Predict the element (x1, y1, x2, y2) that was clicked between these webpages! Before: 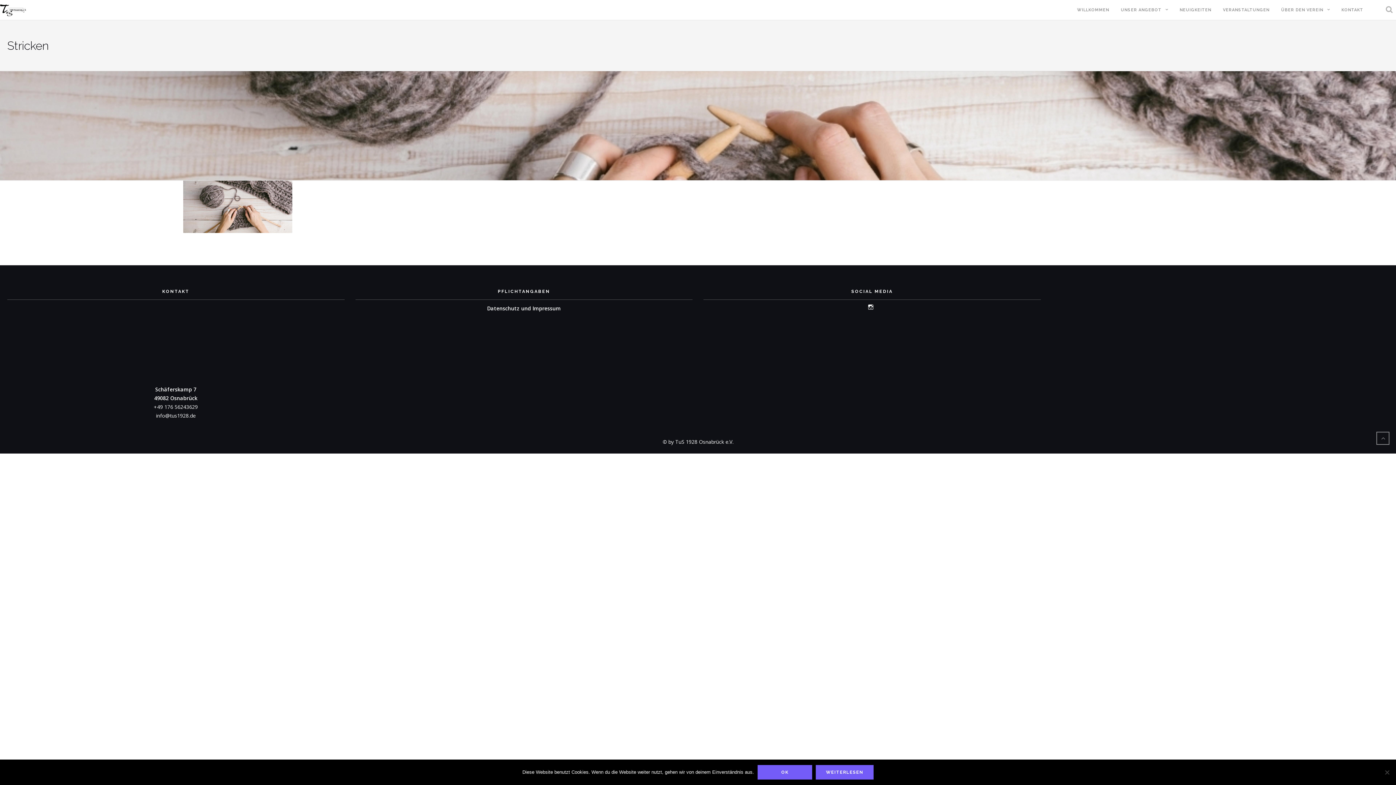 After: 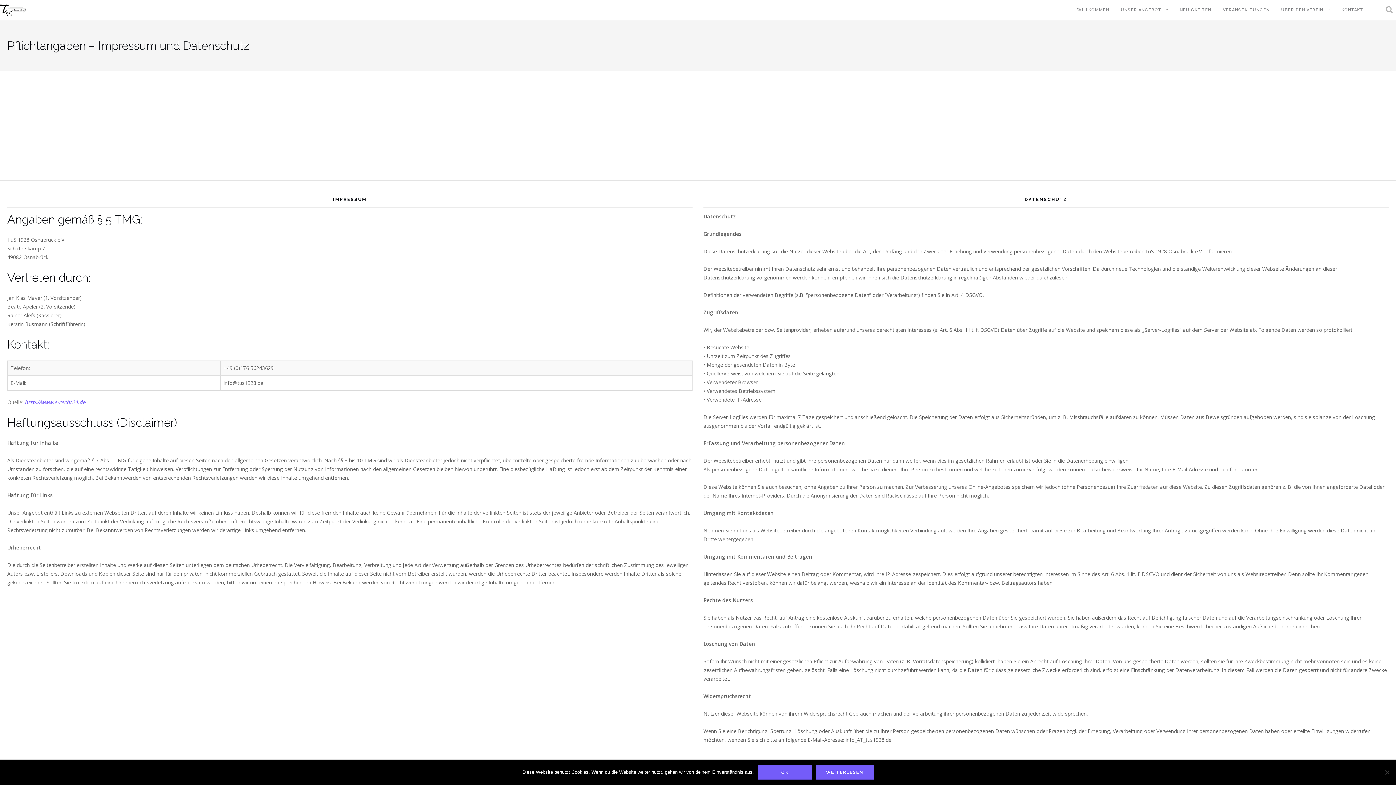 Action: label: Datenschutz und Impressum bbox: (487, 305, 561, 312)